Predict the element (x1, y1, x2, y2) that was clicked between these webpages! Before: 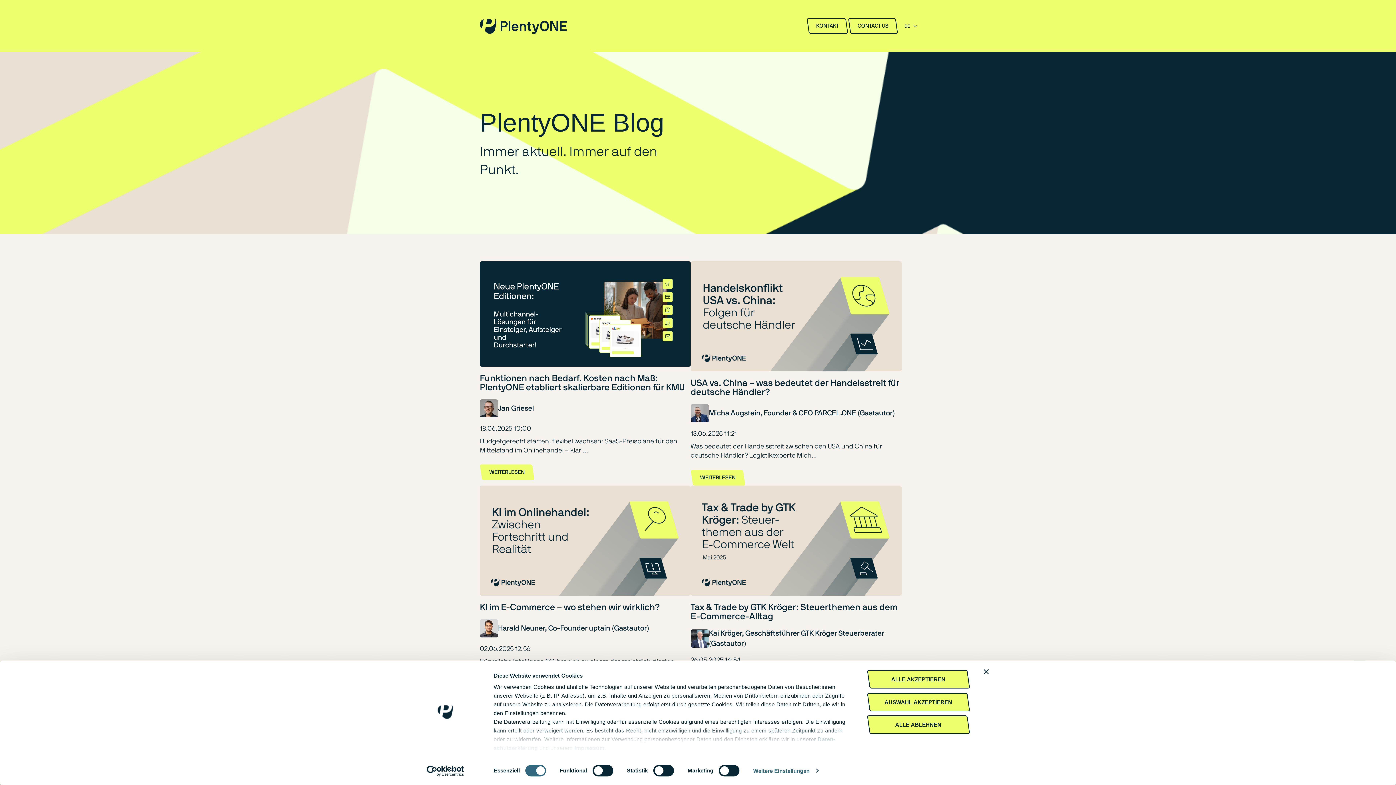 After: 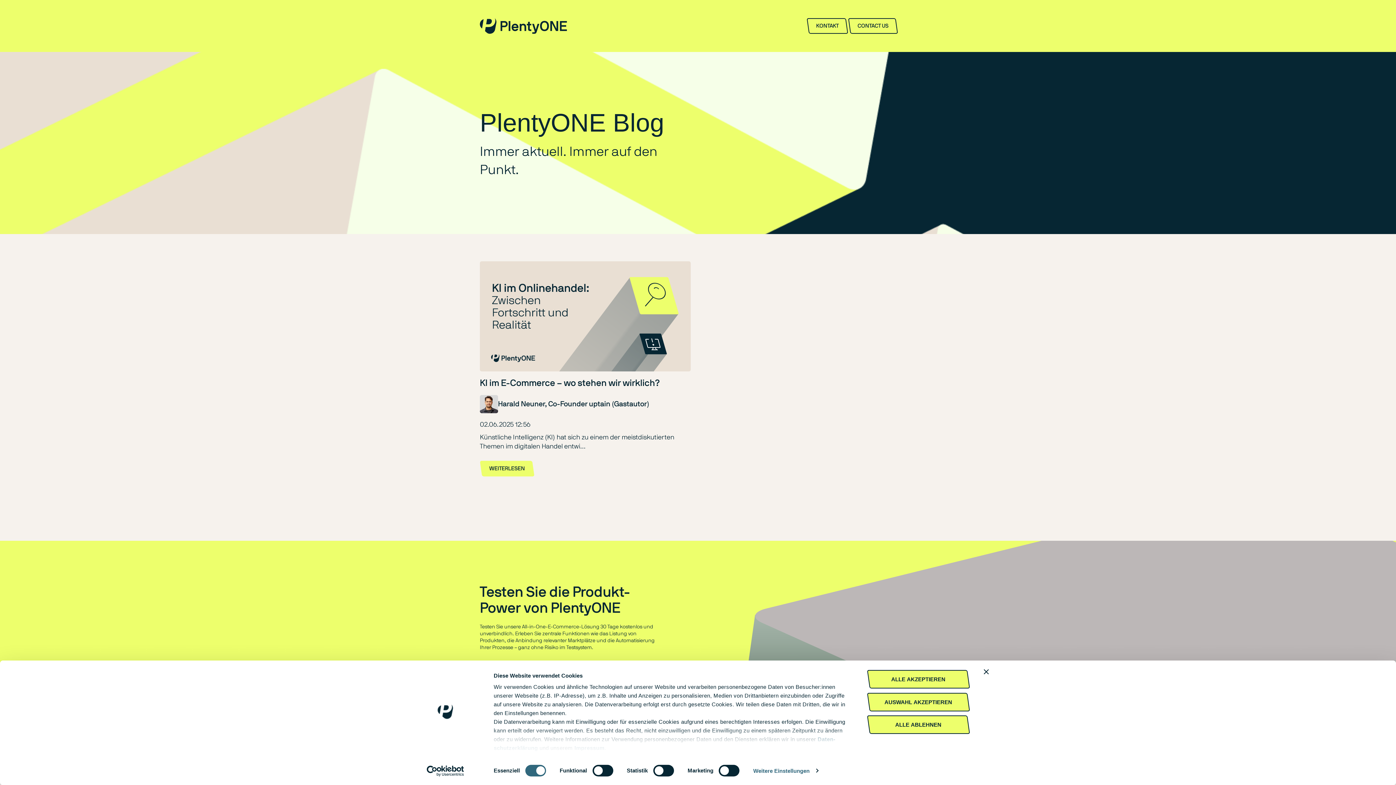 Action: label: Harald Neuner, Co-Founder uptain (Gastautor) bbox: (498, 623, 649, 633)